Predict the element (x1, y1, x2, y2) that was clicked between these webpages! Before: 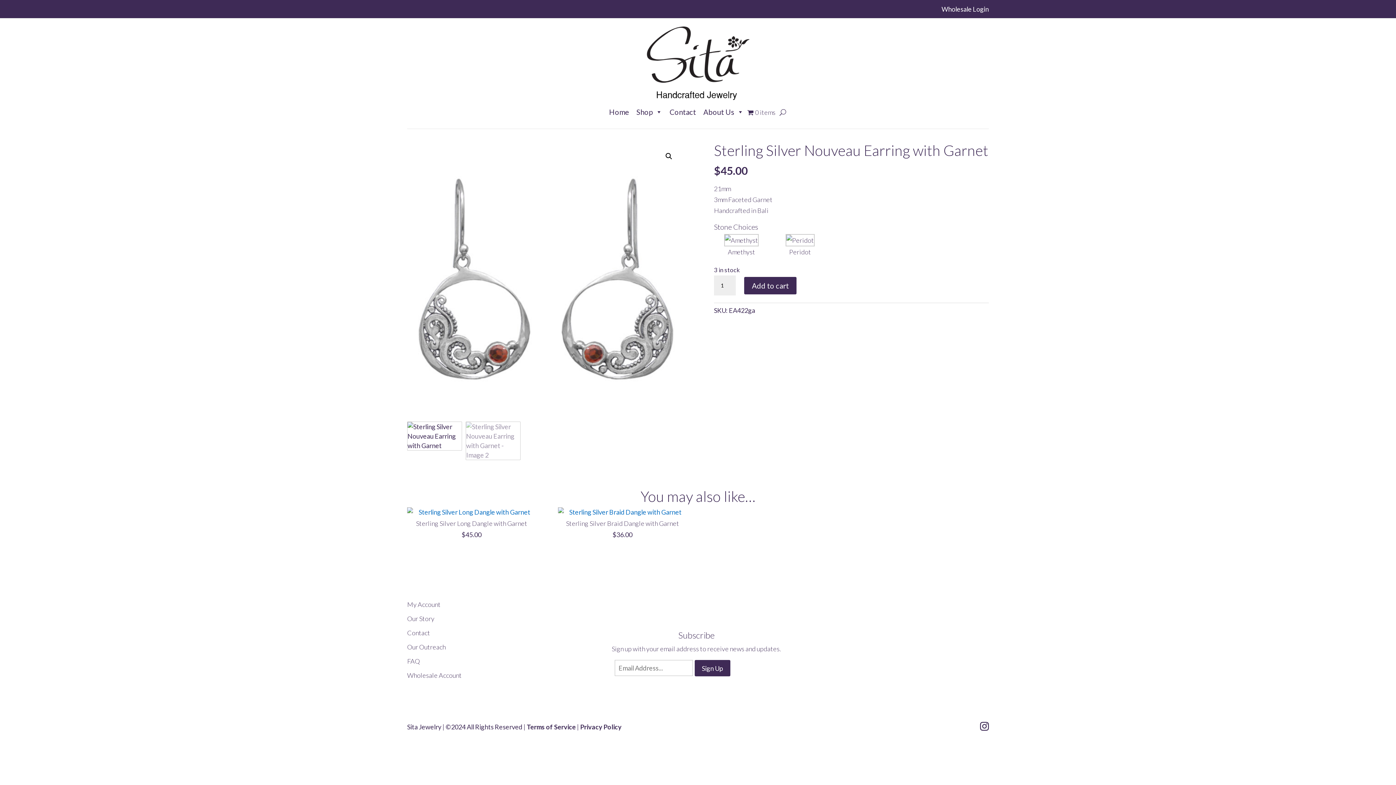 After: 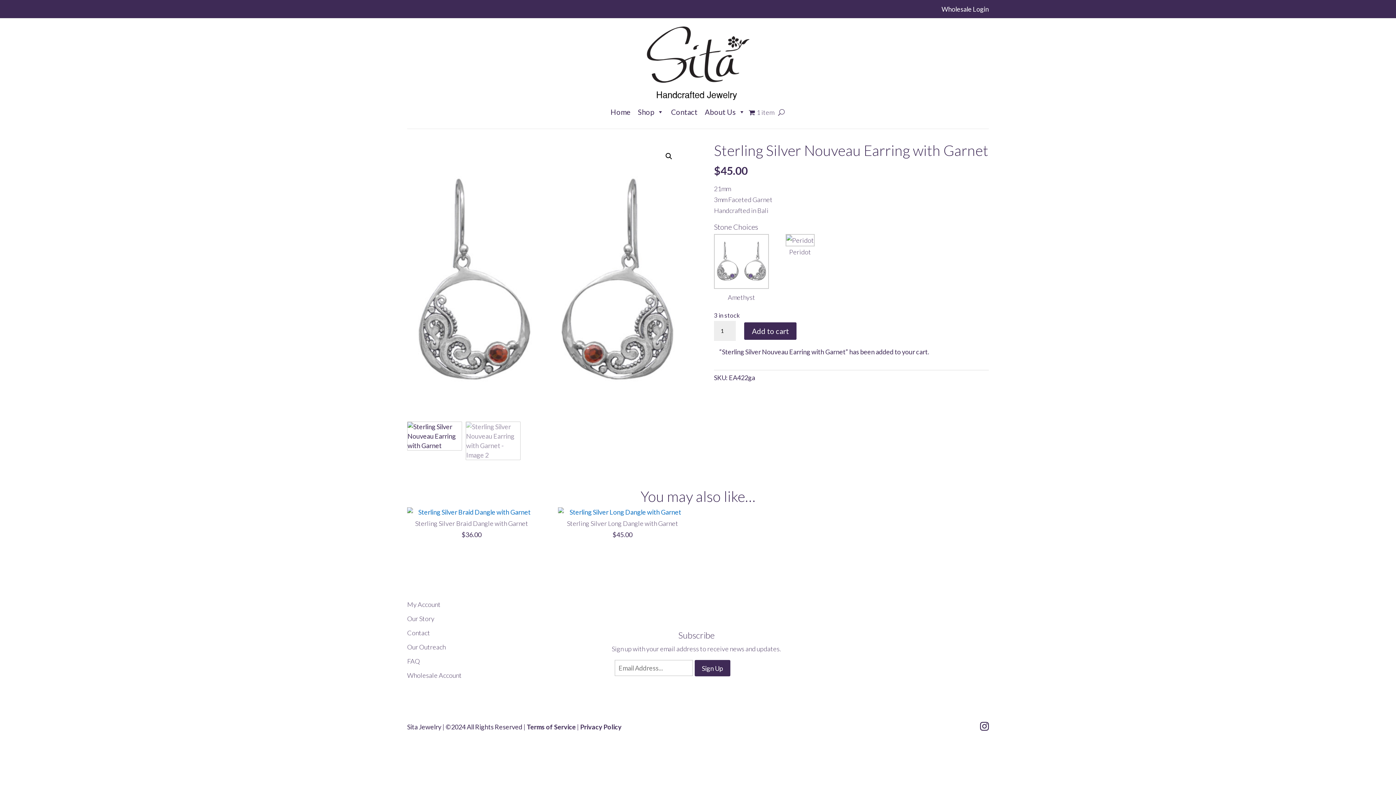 Action: label: Add to cart bbox: (744, 276, 796, 294)